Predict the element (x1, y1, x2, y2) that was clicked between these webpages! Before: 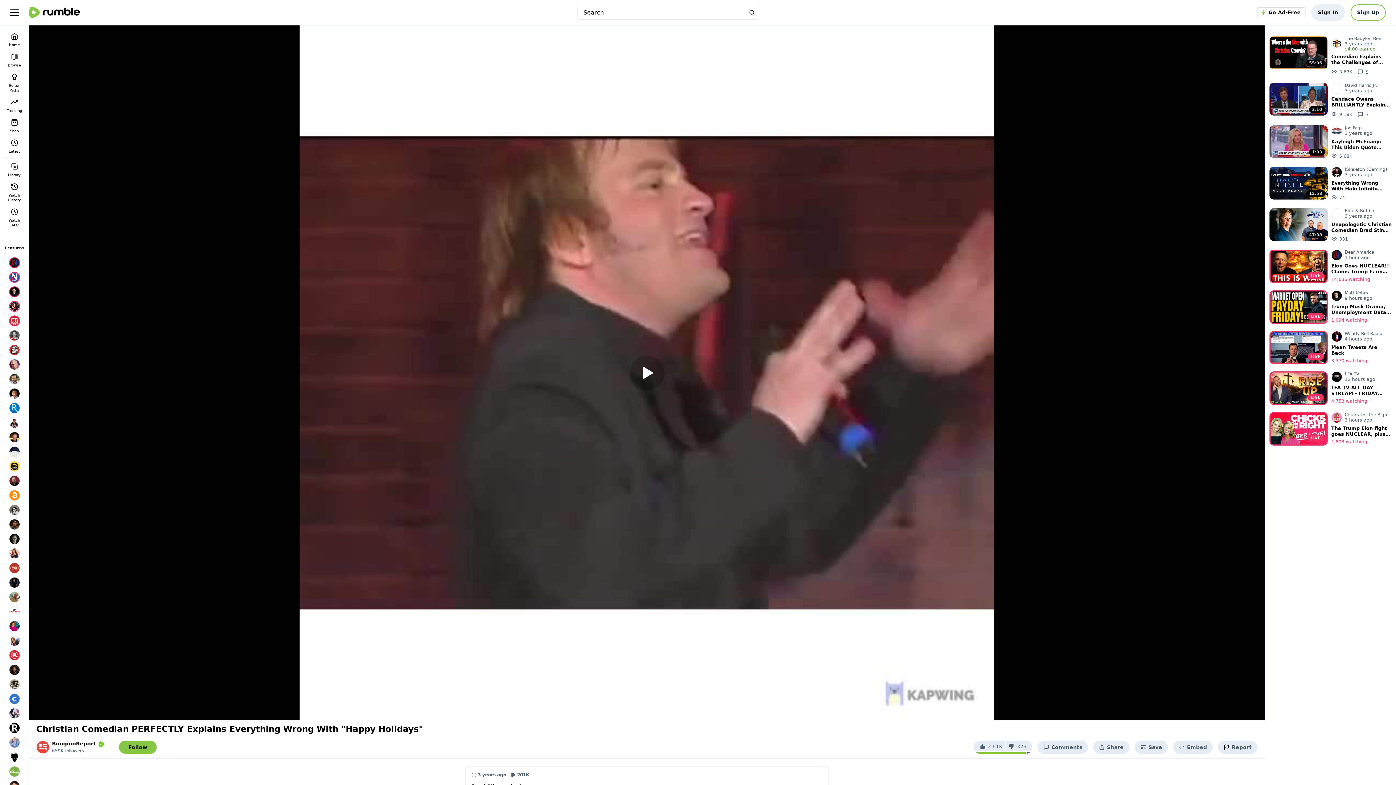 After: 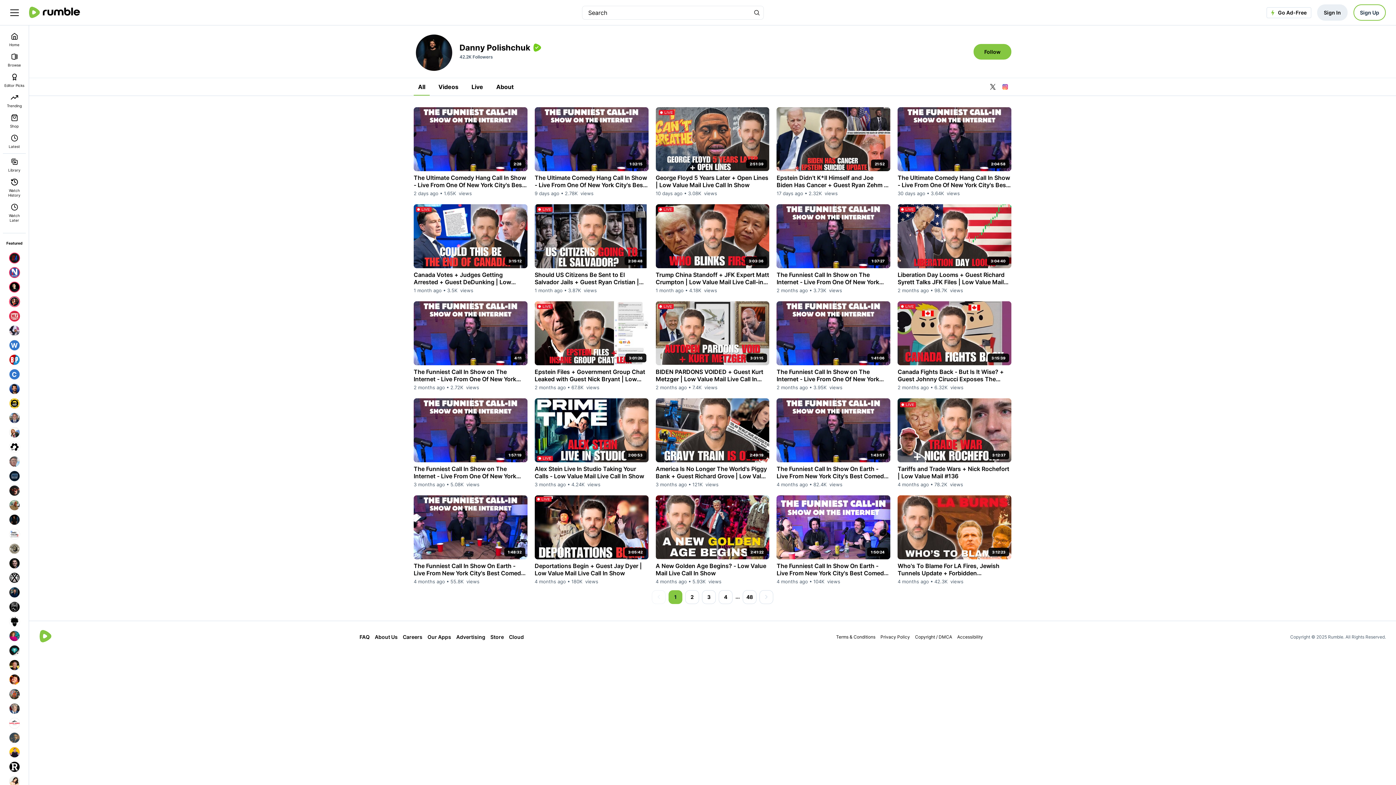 Action: bbox: (7, 575, 21, 590)